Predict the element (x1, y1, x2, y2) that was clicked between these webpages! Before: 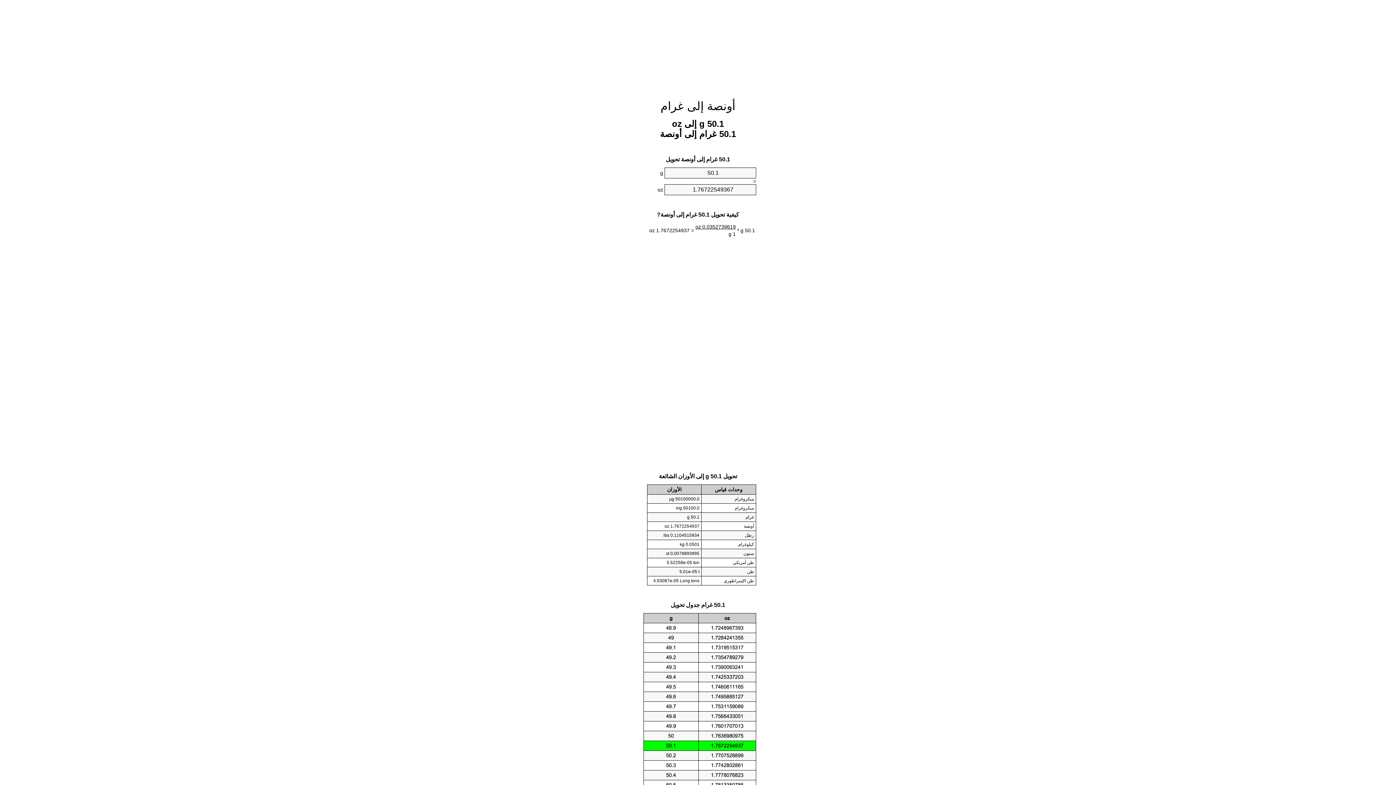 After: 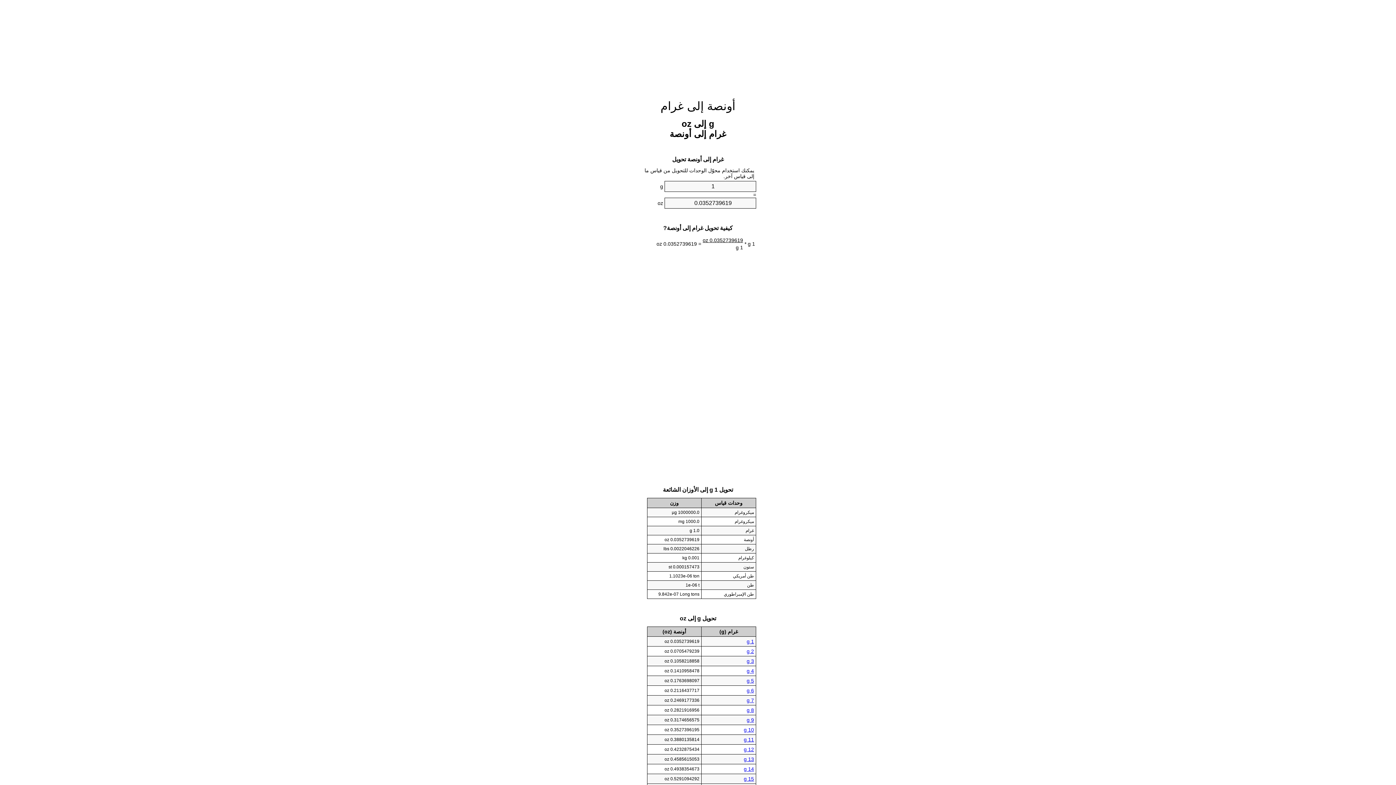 Action: label: أونصة إلى غرام bbox: (660, 99, 735, 112)